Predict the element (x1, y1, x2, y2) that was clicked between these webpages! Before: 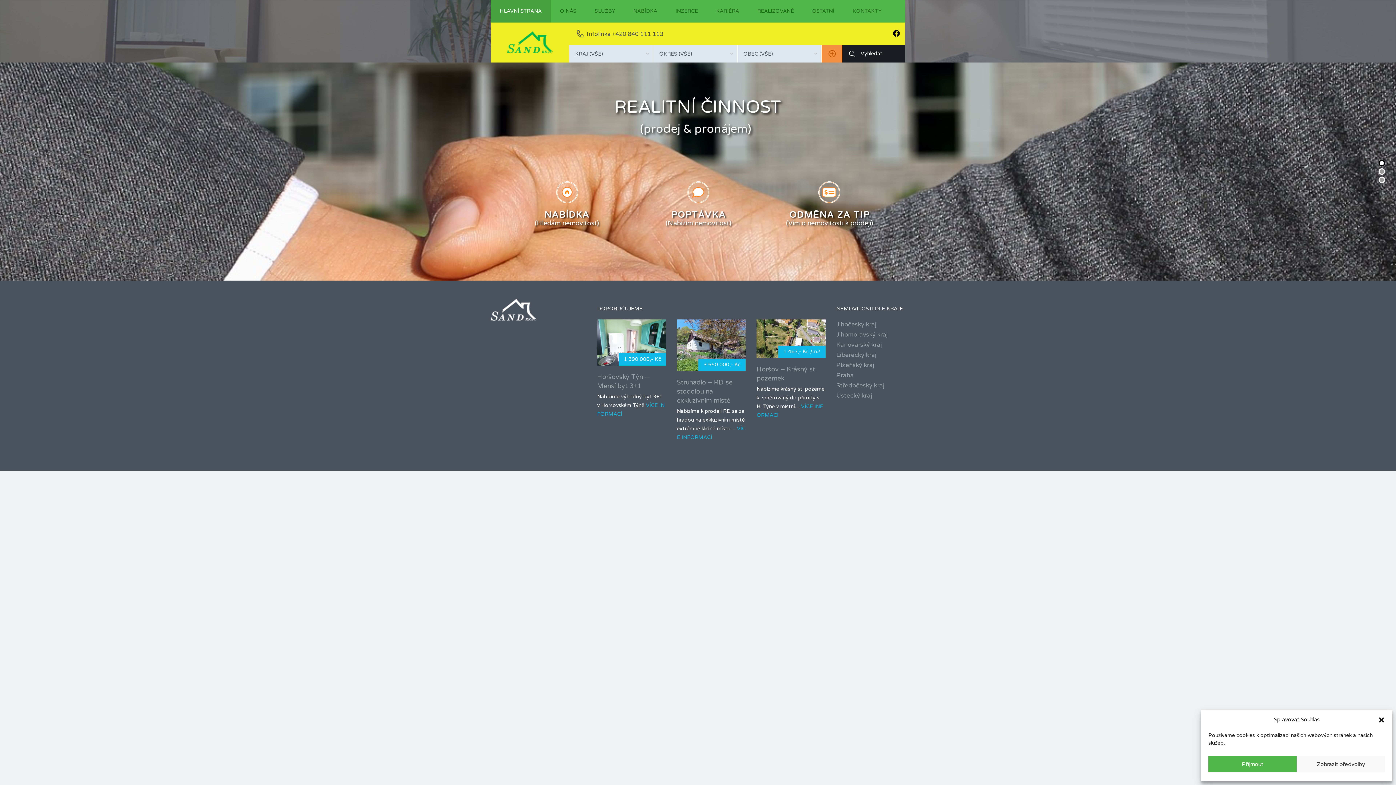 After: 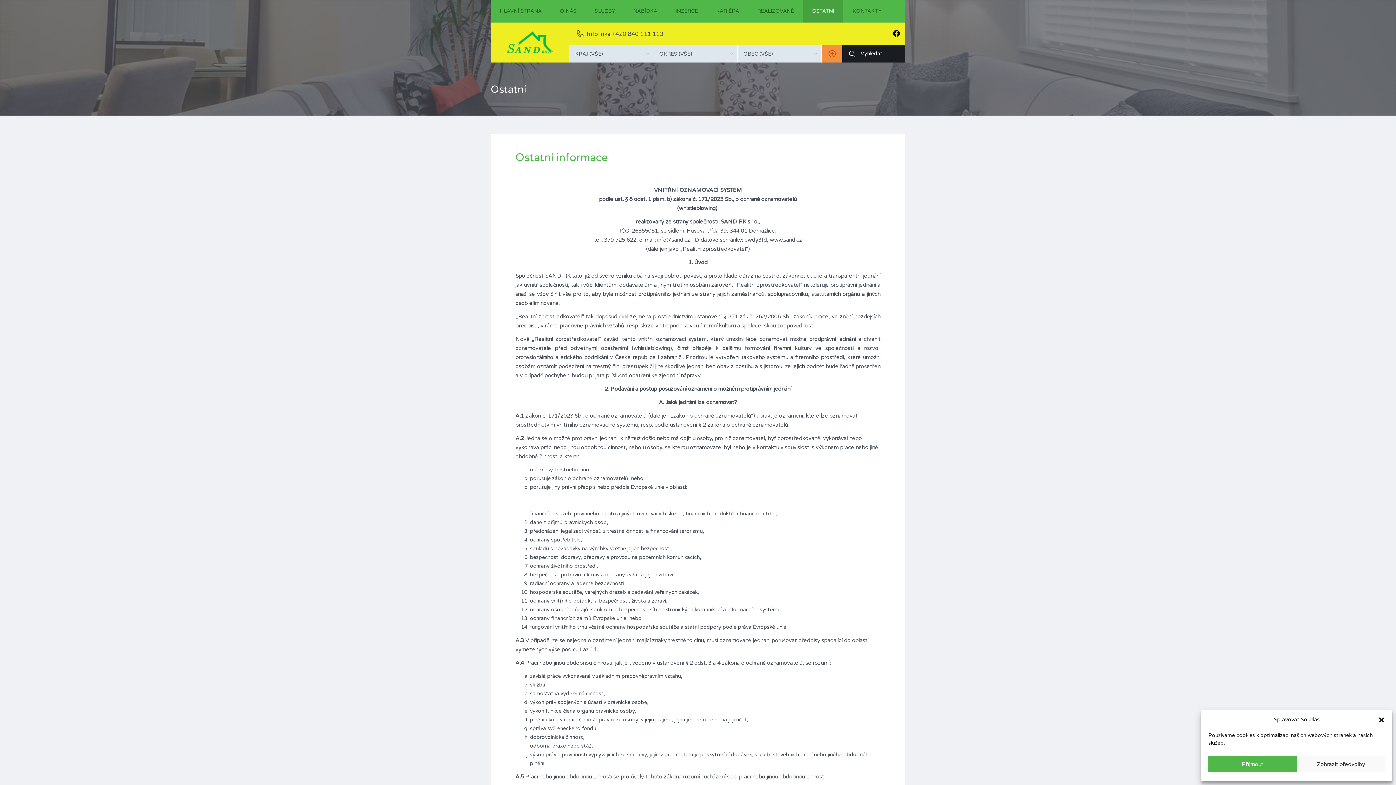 Action: label: OSTATNÍ bbox: (803, 0, 843, 22)